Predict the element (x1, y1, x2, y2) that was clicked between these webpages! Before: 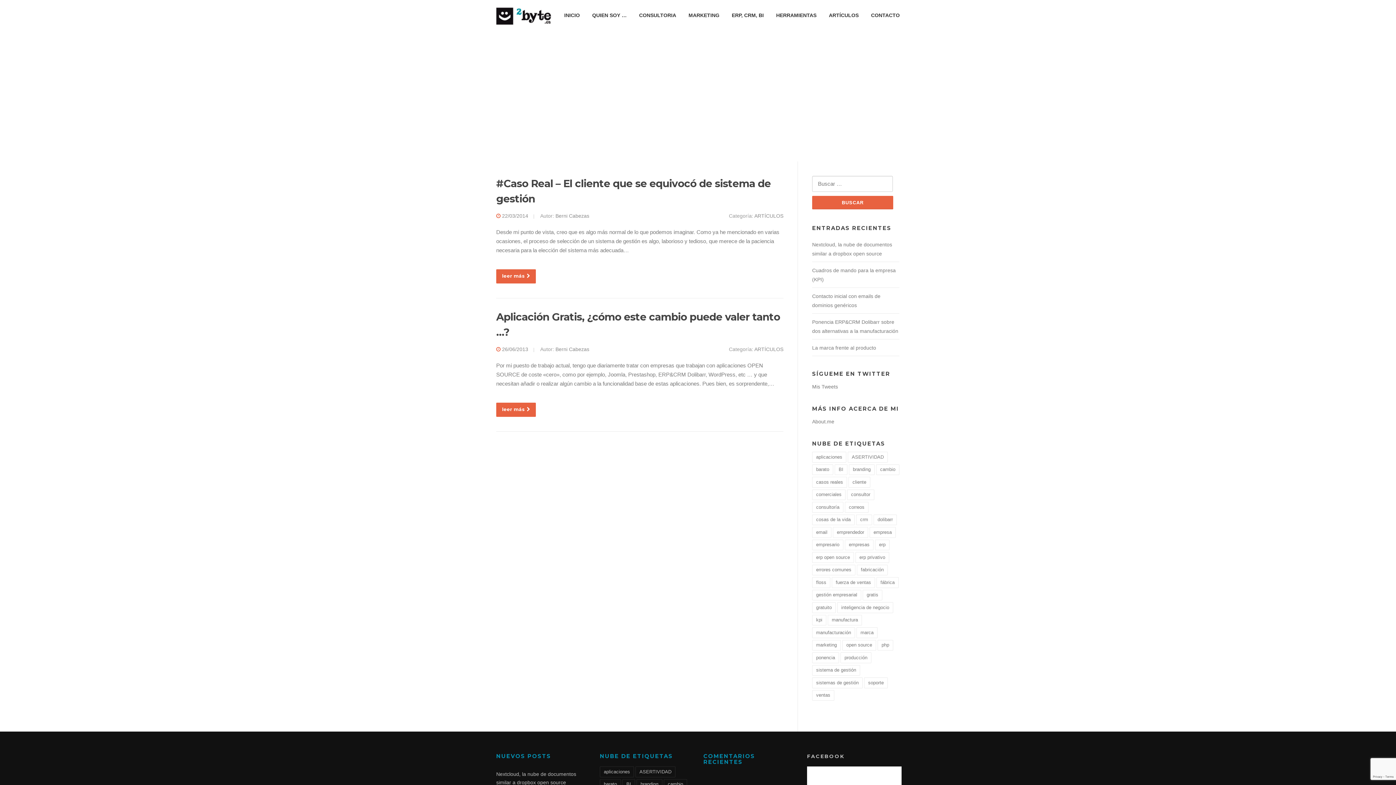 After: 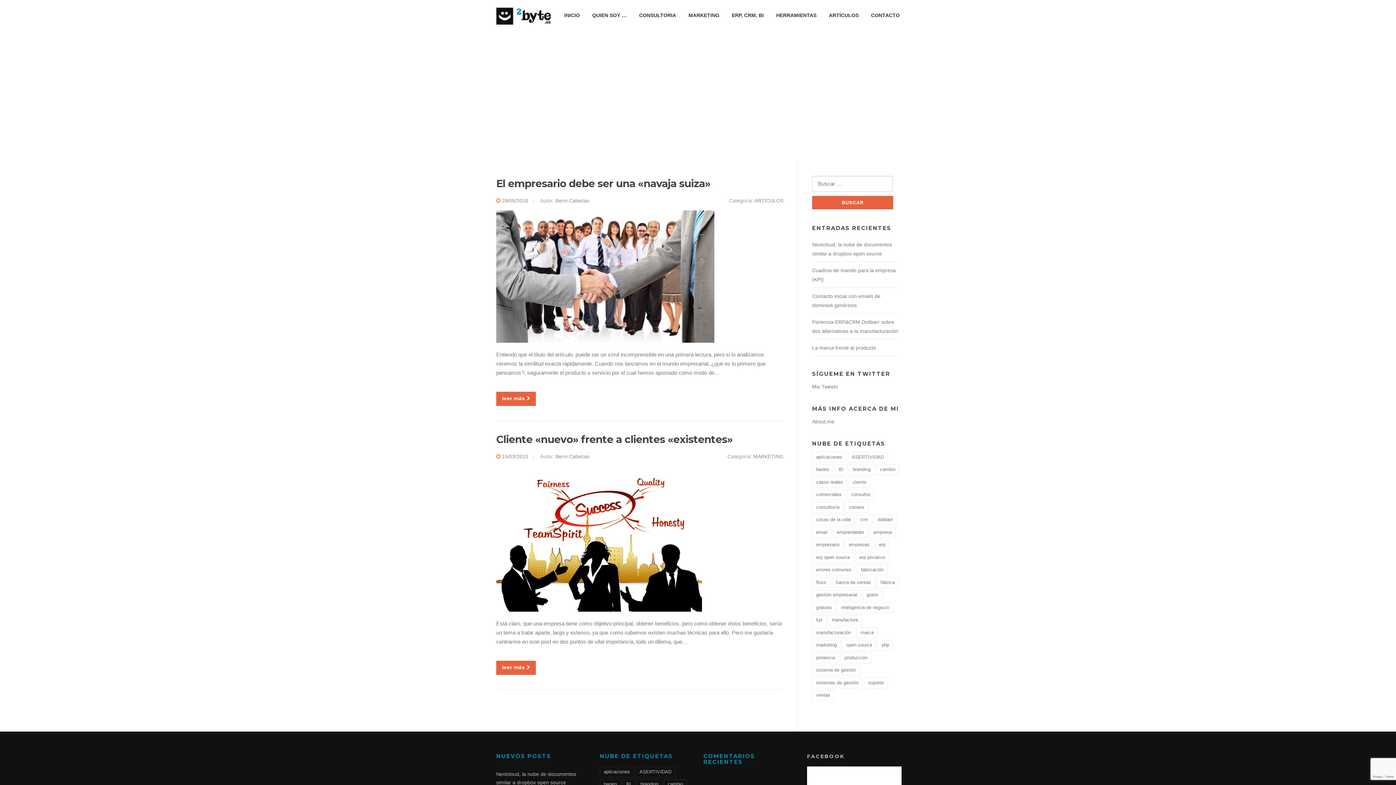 Action: label: marketing (2 elementos) bbox: (812, 640, 841, 651)